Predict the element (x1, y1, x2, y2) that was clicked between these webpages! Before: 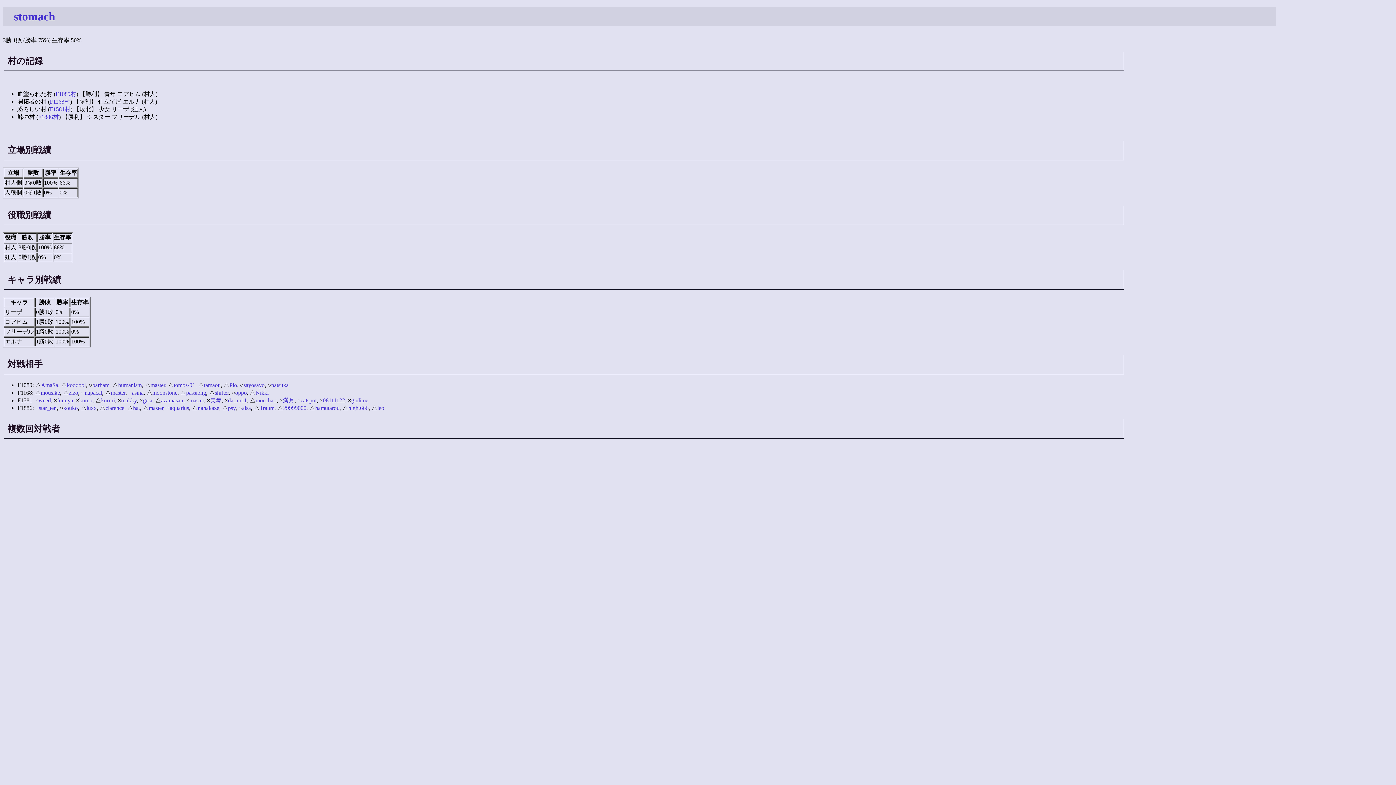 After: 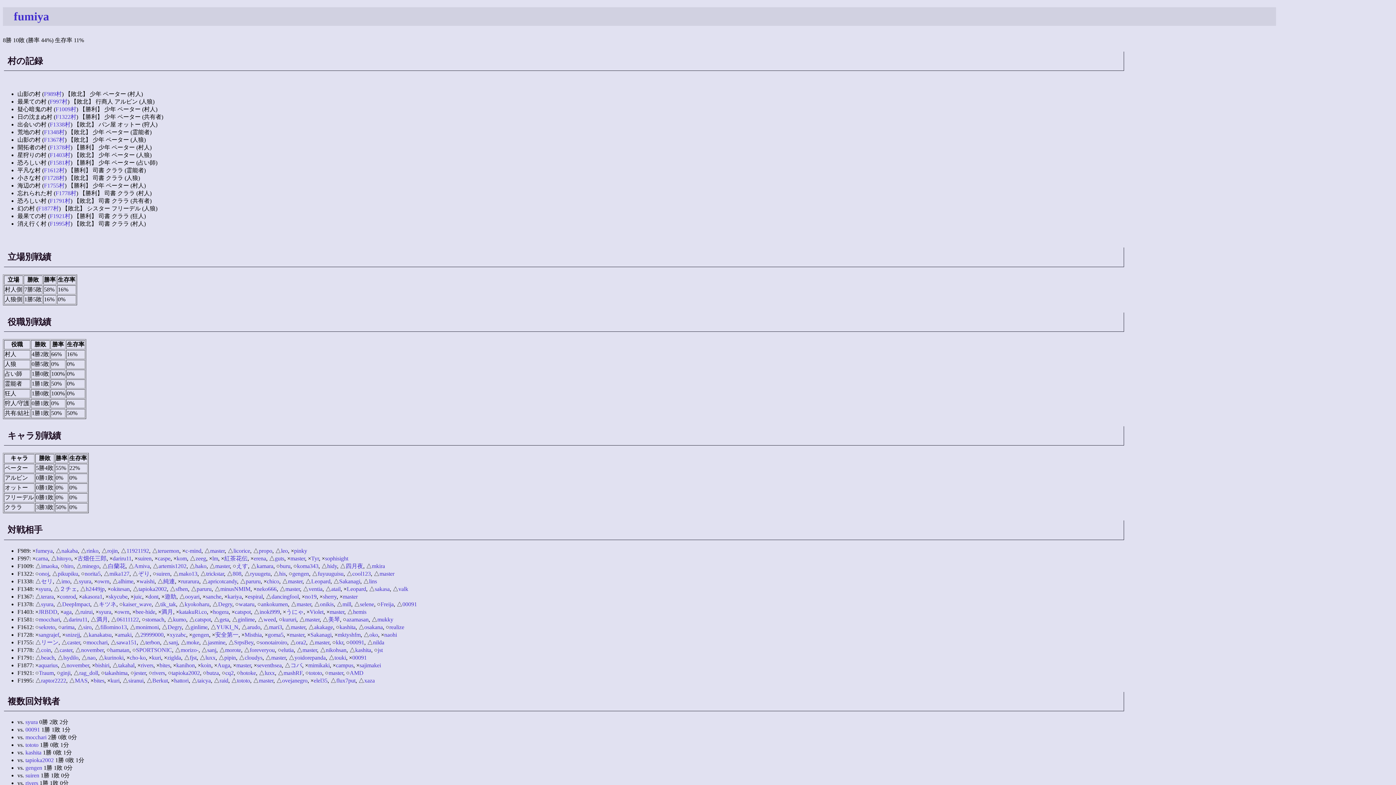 Action: bbox: (57, 397, 73, 403) label: fumiya